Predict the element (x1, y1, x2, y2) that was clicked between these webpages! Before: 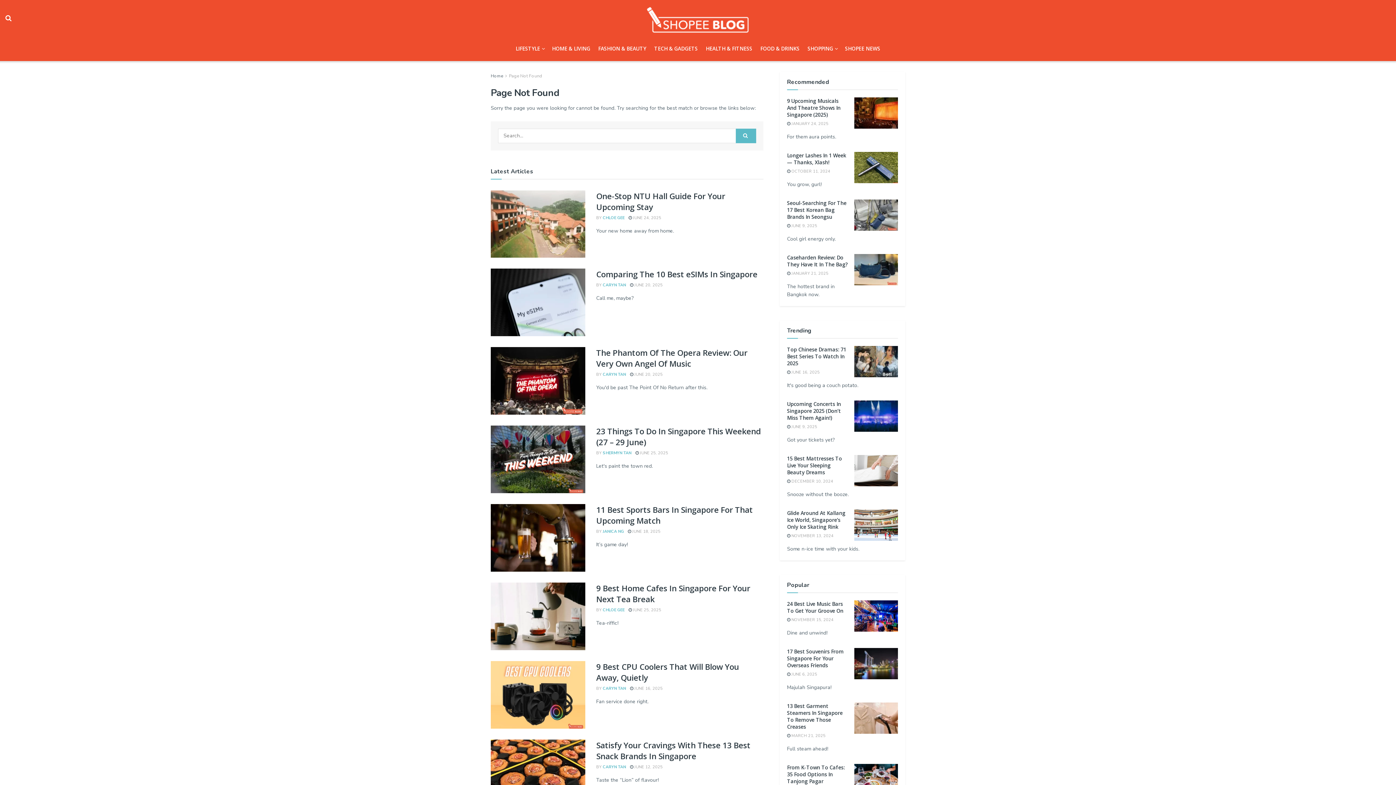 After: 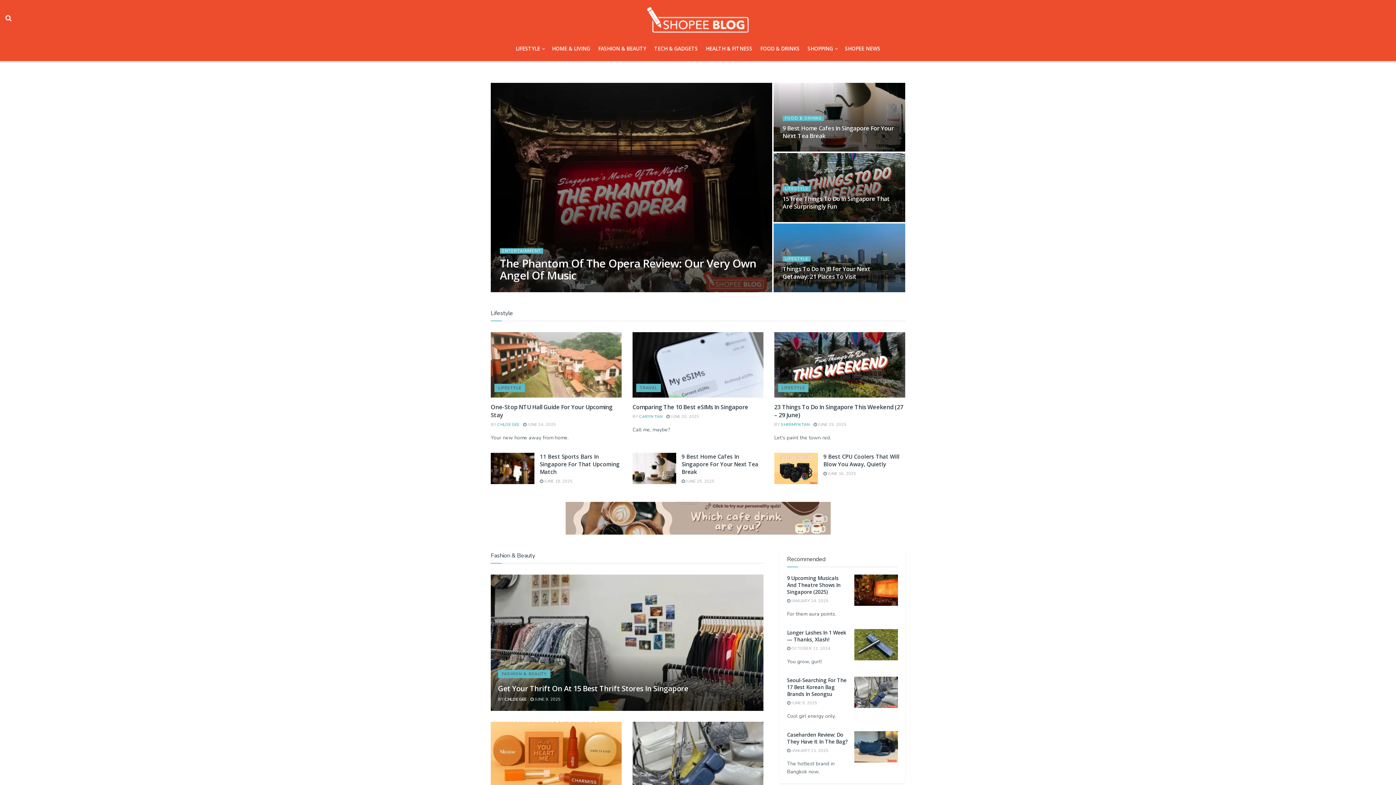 Action: label: Home bbox: (490, 73, 503, 78)